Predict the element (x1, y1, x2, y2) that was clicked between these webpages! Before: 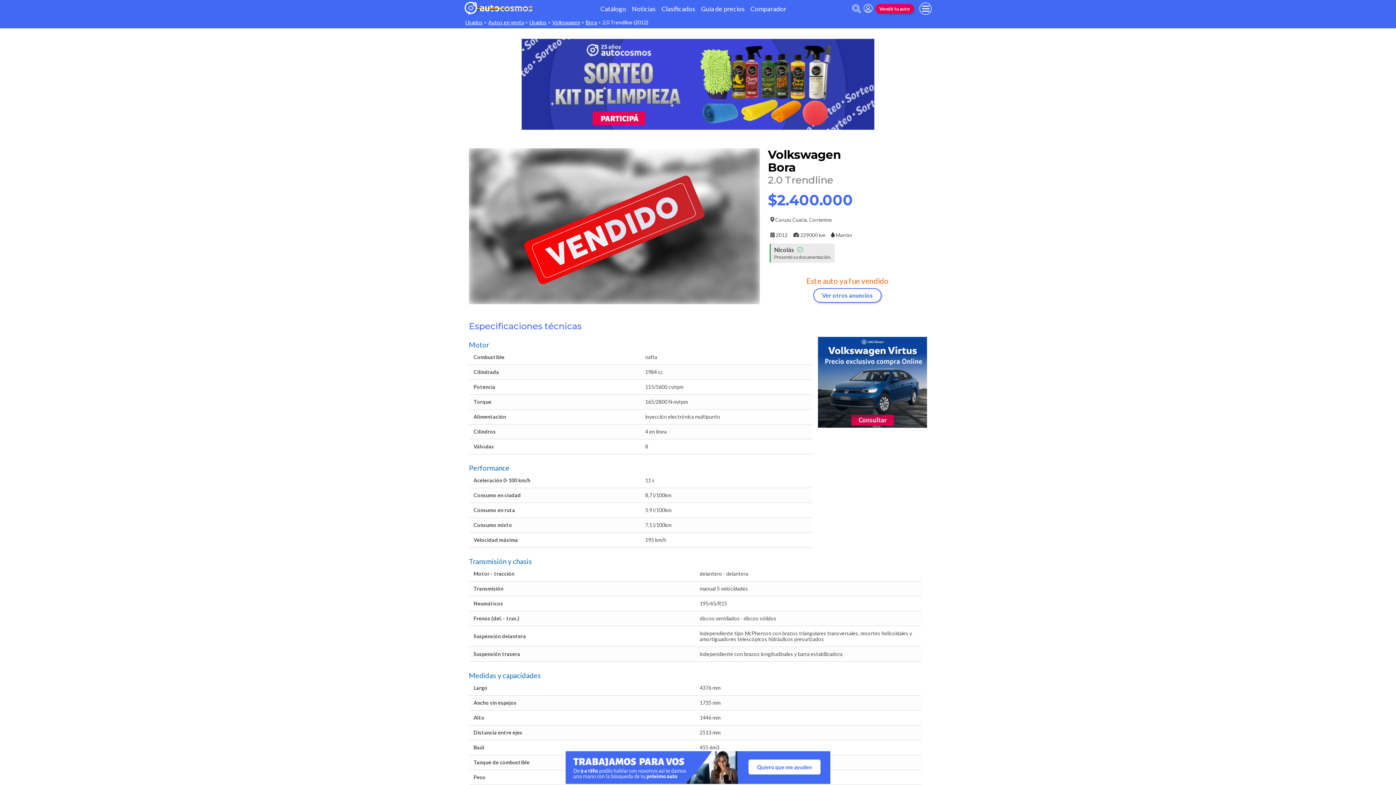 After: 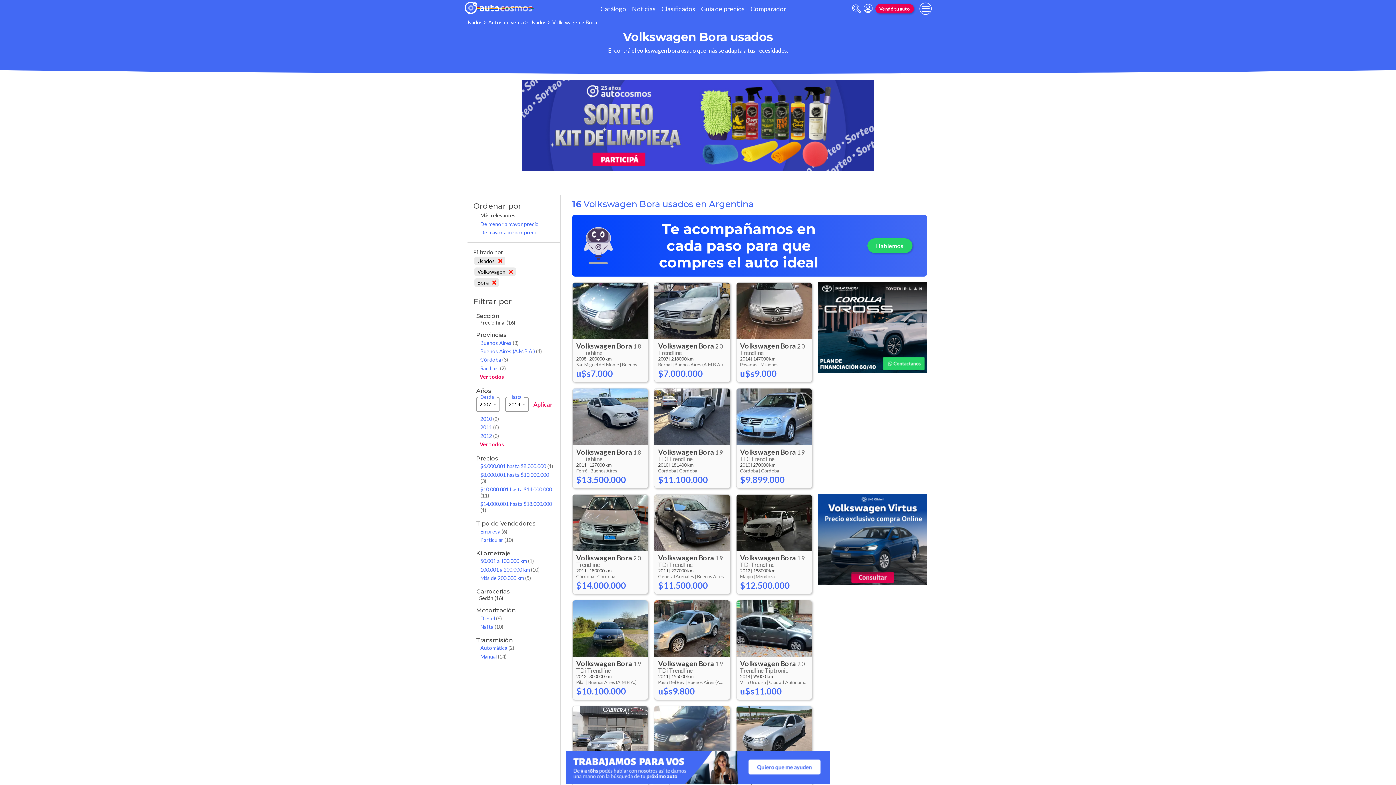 Action: label: Bora bbox: (585, 19, 597, 25)